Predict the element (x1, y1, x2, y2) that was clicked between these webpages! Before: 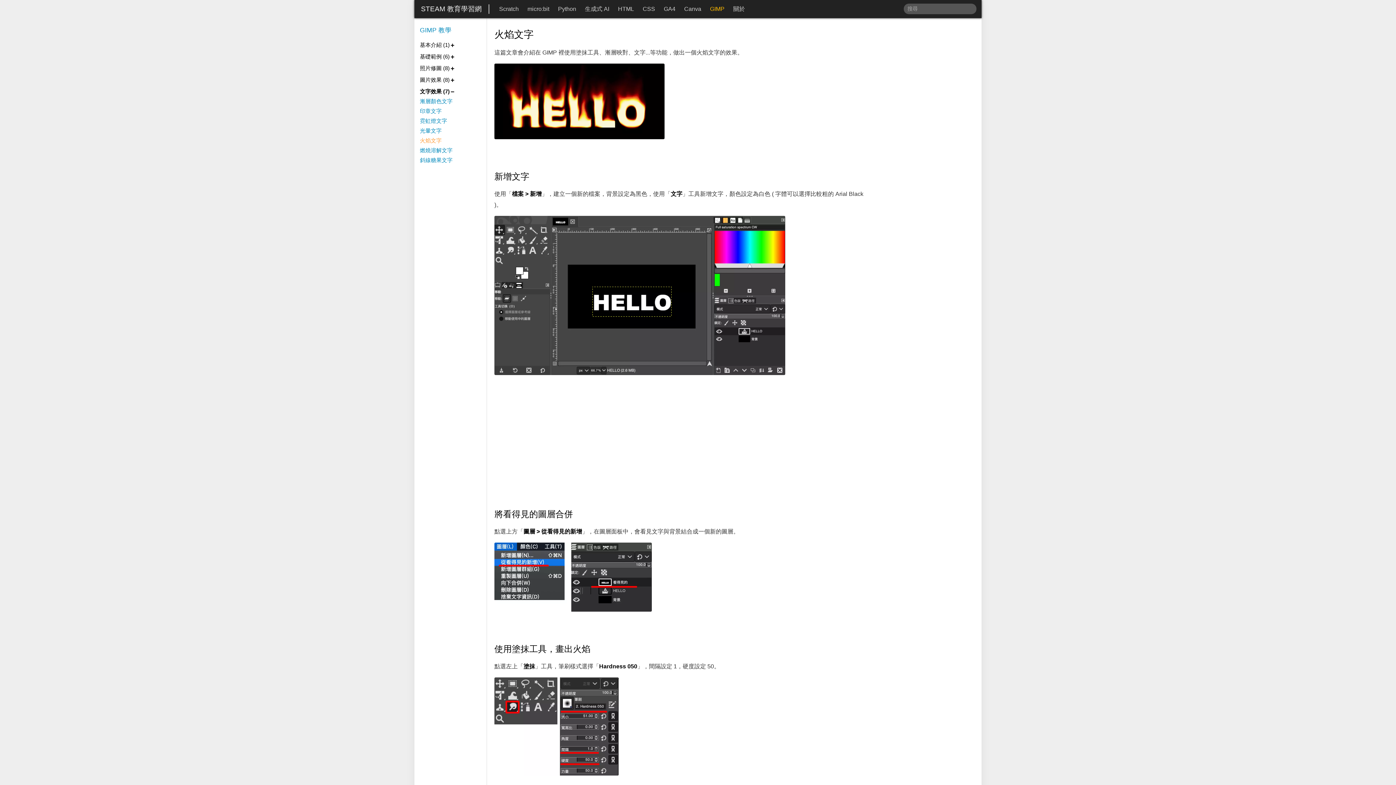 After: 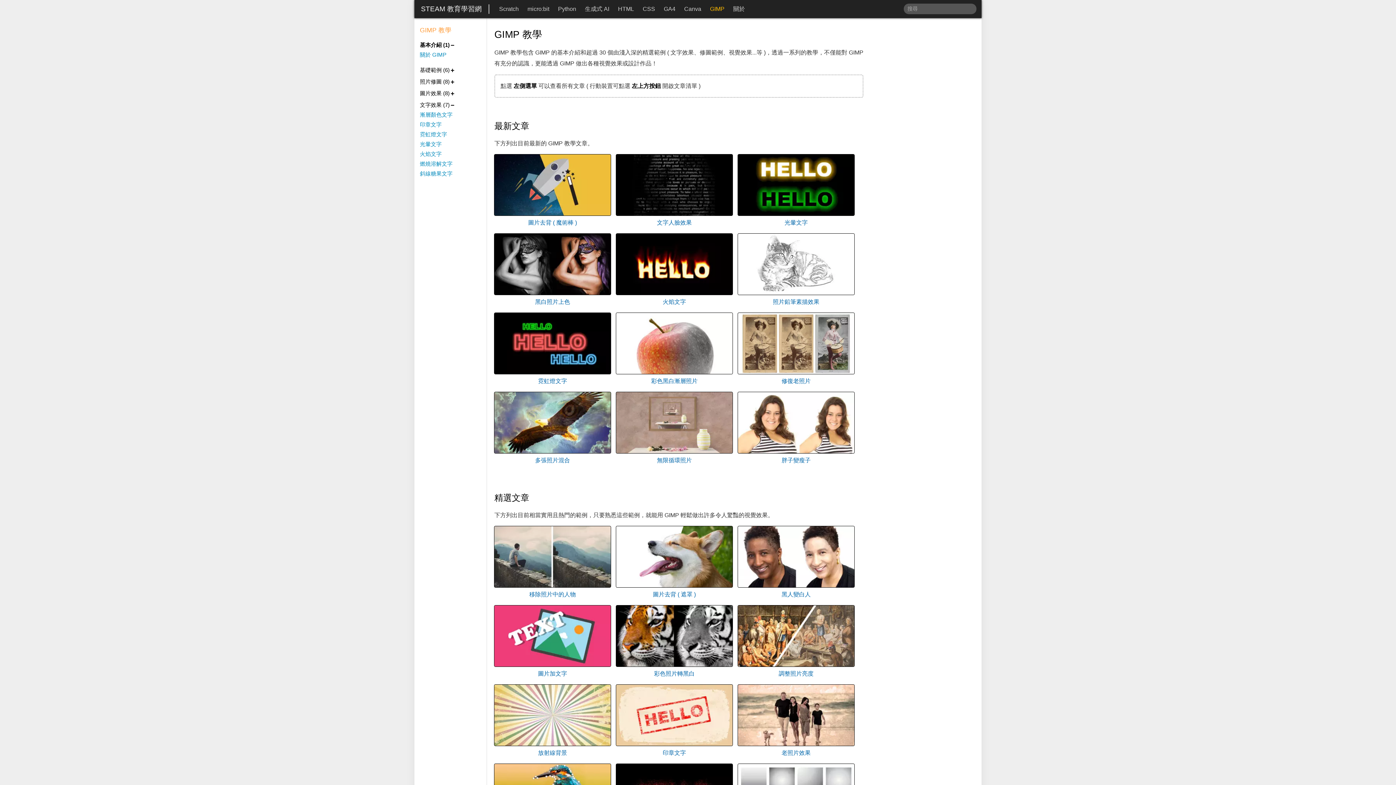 Action: bbox: (420, 25, 451, 34) label: GIMP 教學